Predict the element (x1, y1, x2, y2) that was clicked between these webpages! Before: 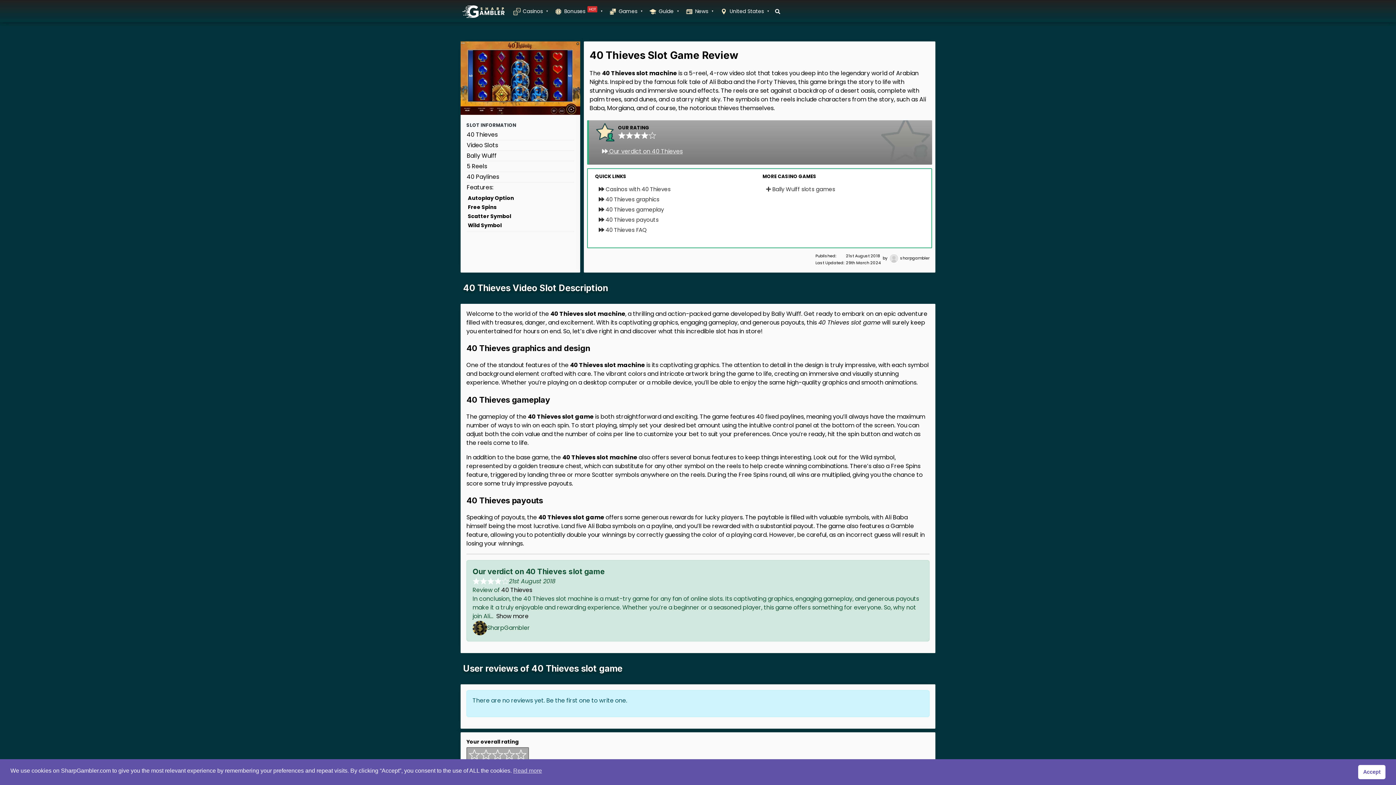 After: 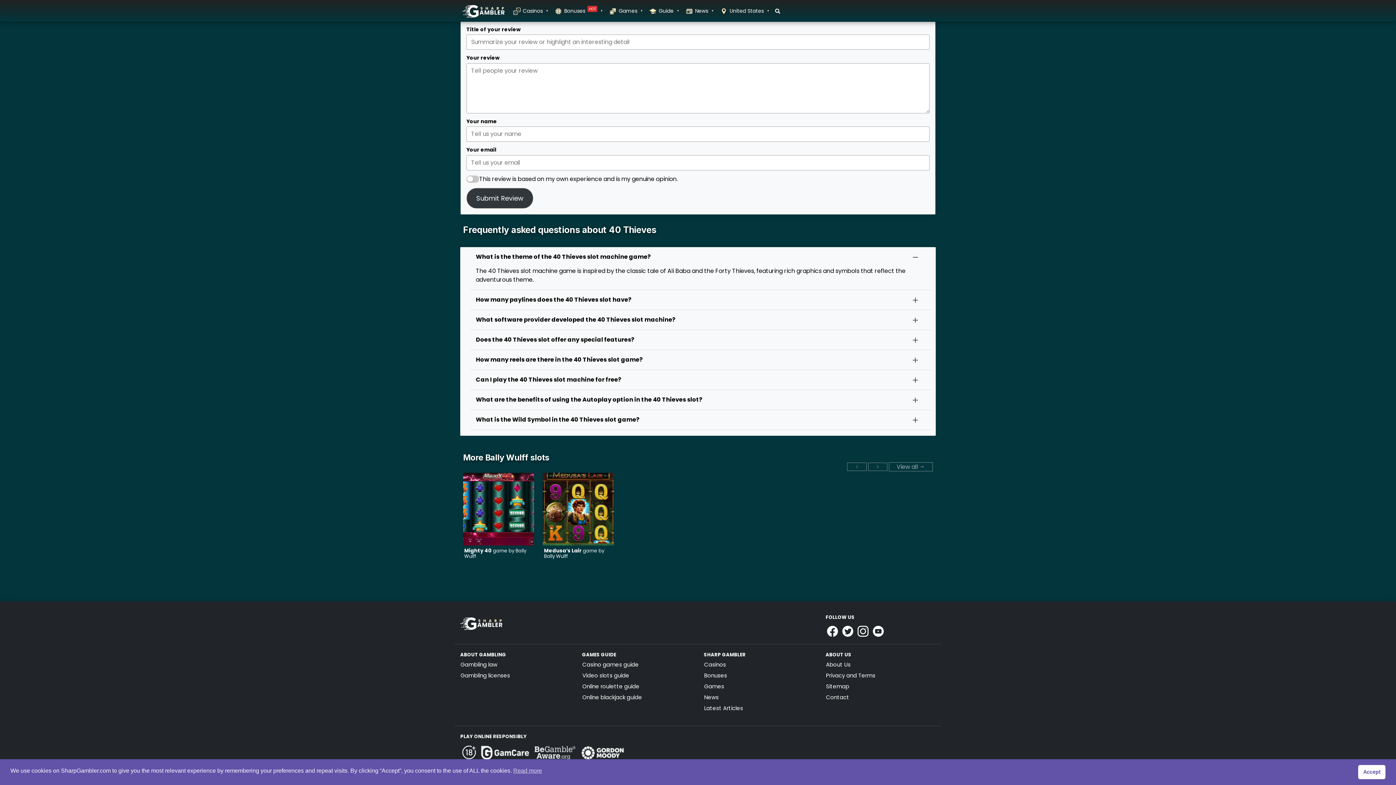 Action: label:  40 Thieves FAQ bbox: (598, 225, 646, 235)